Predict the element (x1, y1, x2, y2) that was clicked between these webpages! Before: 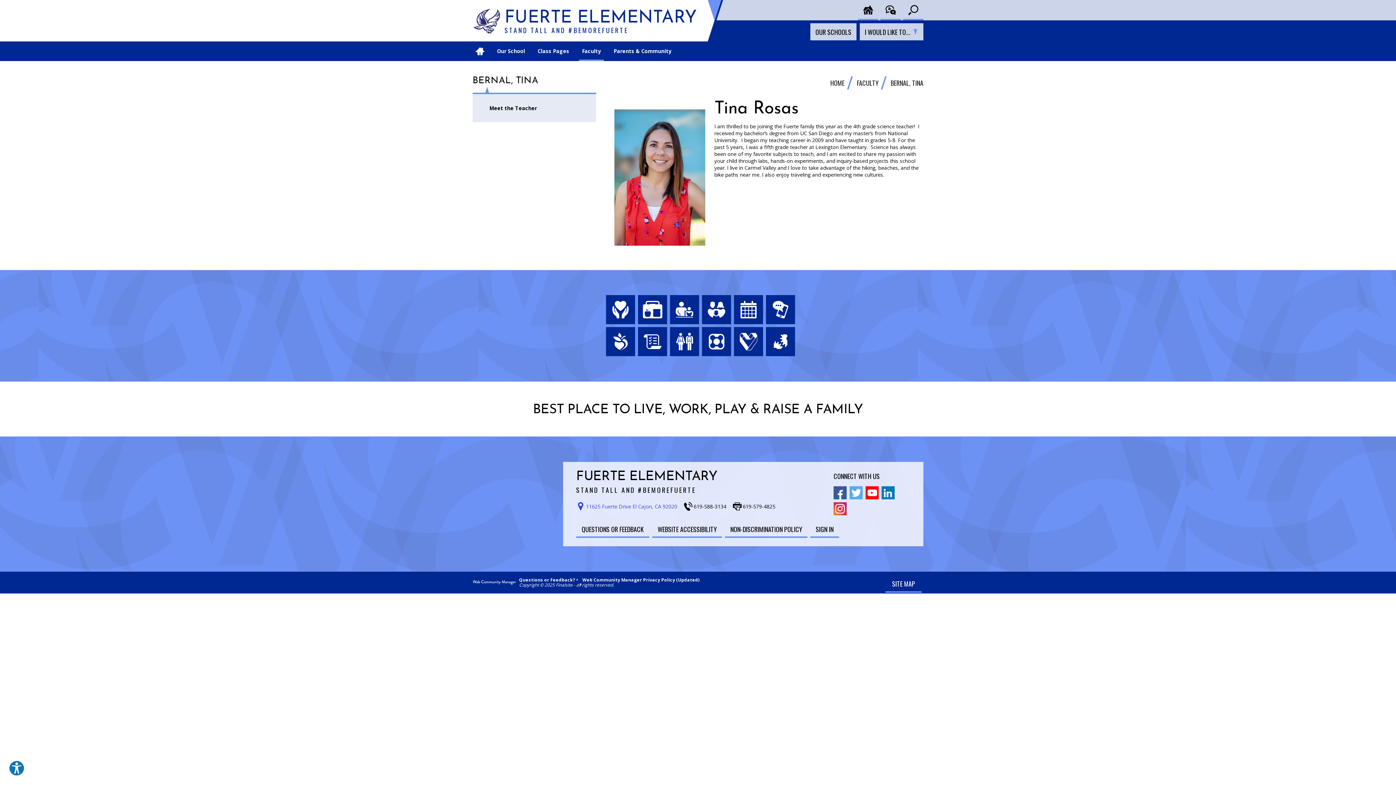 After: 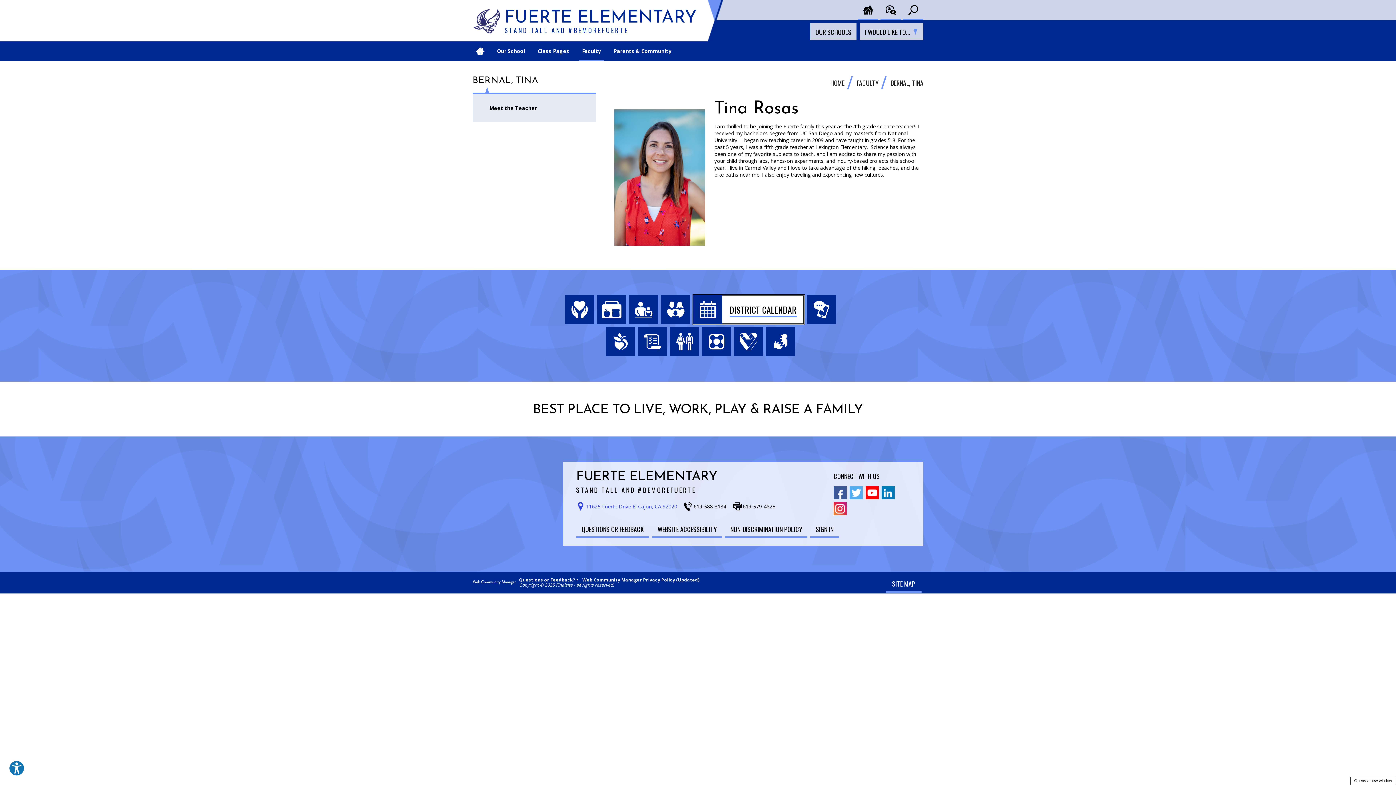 Action: label: District Calendar - Opens a new window bbox: (734, 295, 763, 324)